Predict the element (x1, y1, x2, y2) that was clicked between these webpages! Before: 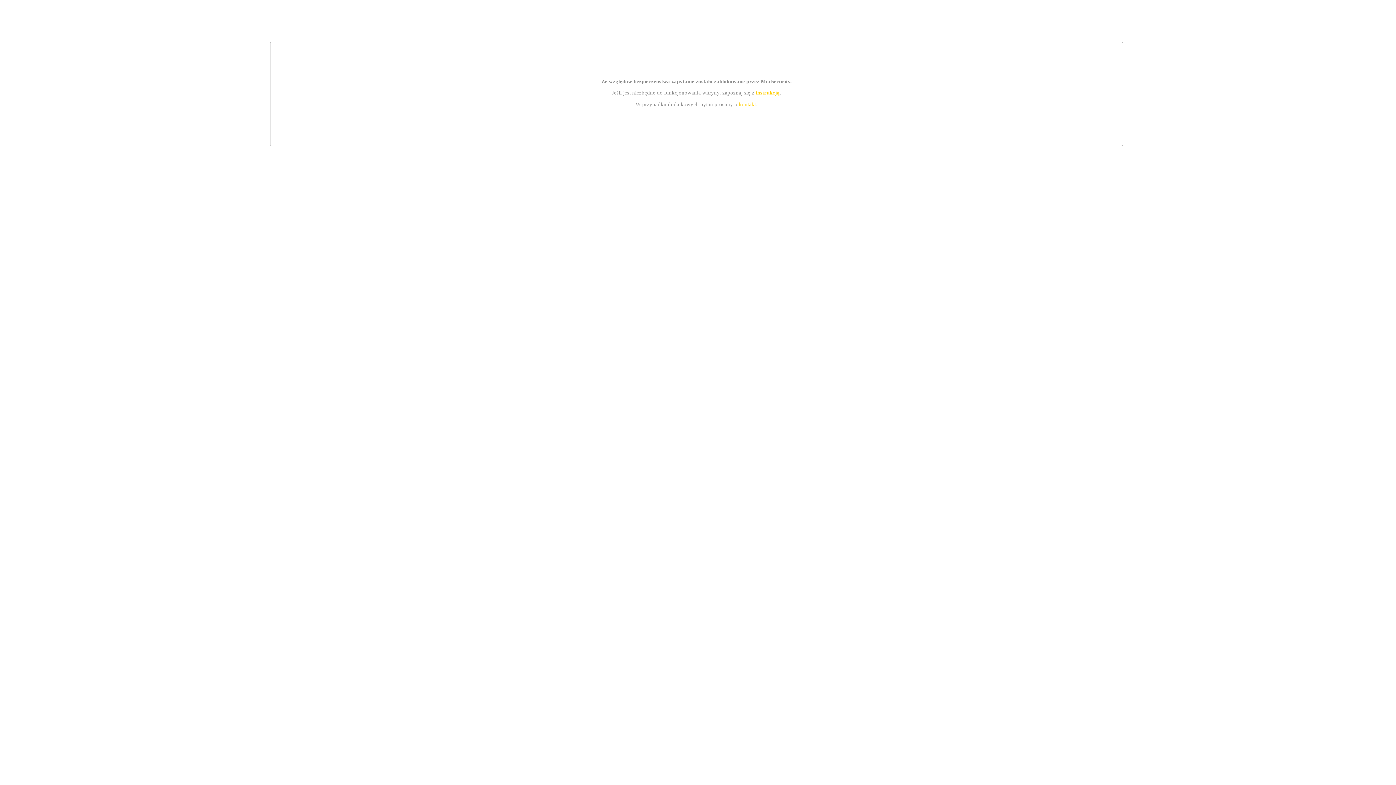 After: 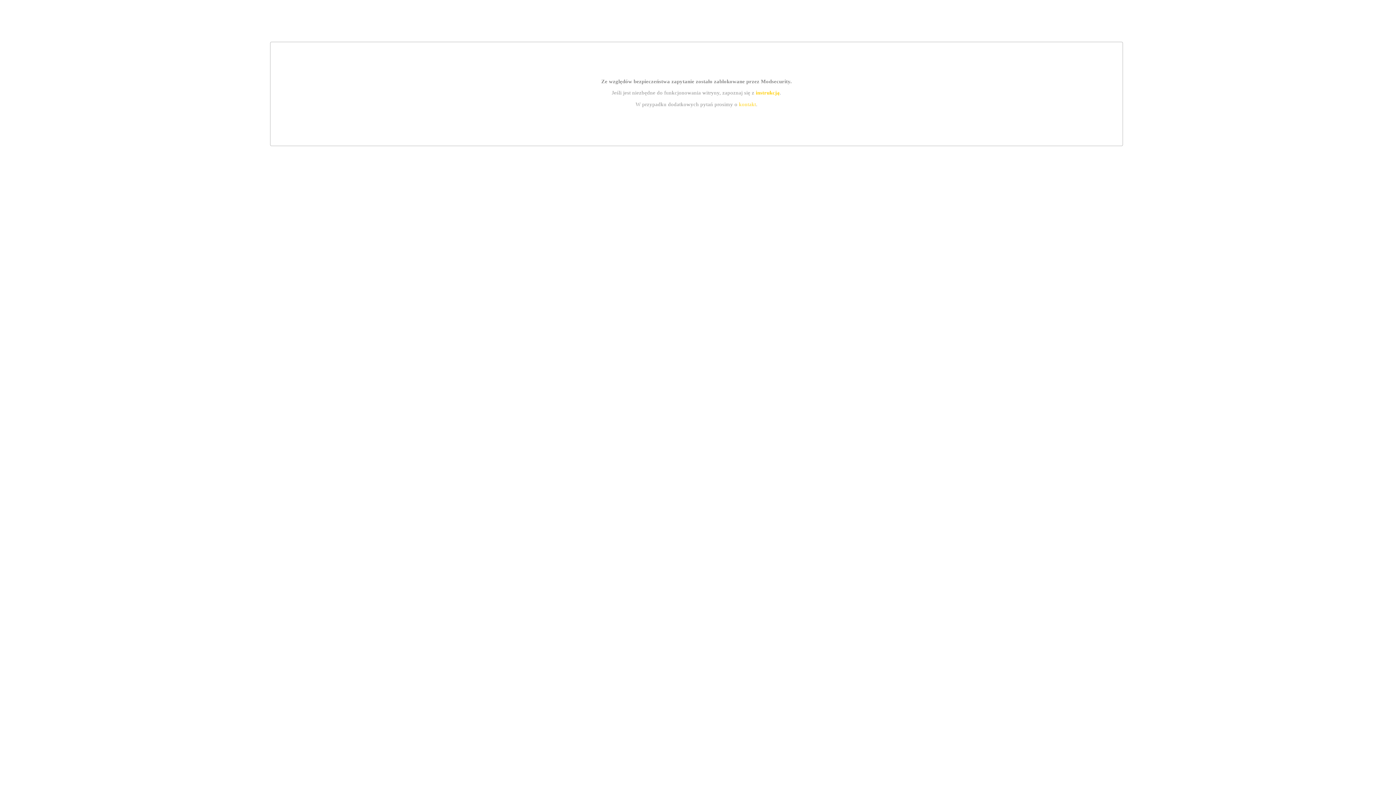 Action: bbox: (739, 101, 756, 107) label: kontakt